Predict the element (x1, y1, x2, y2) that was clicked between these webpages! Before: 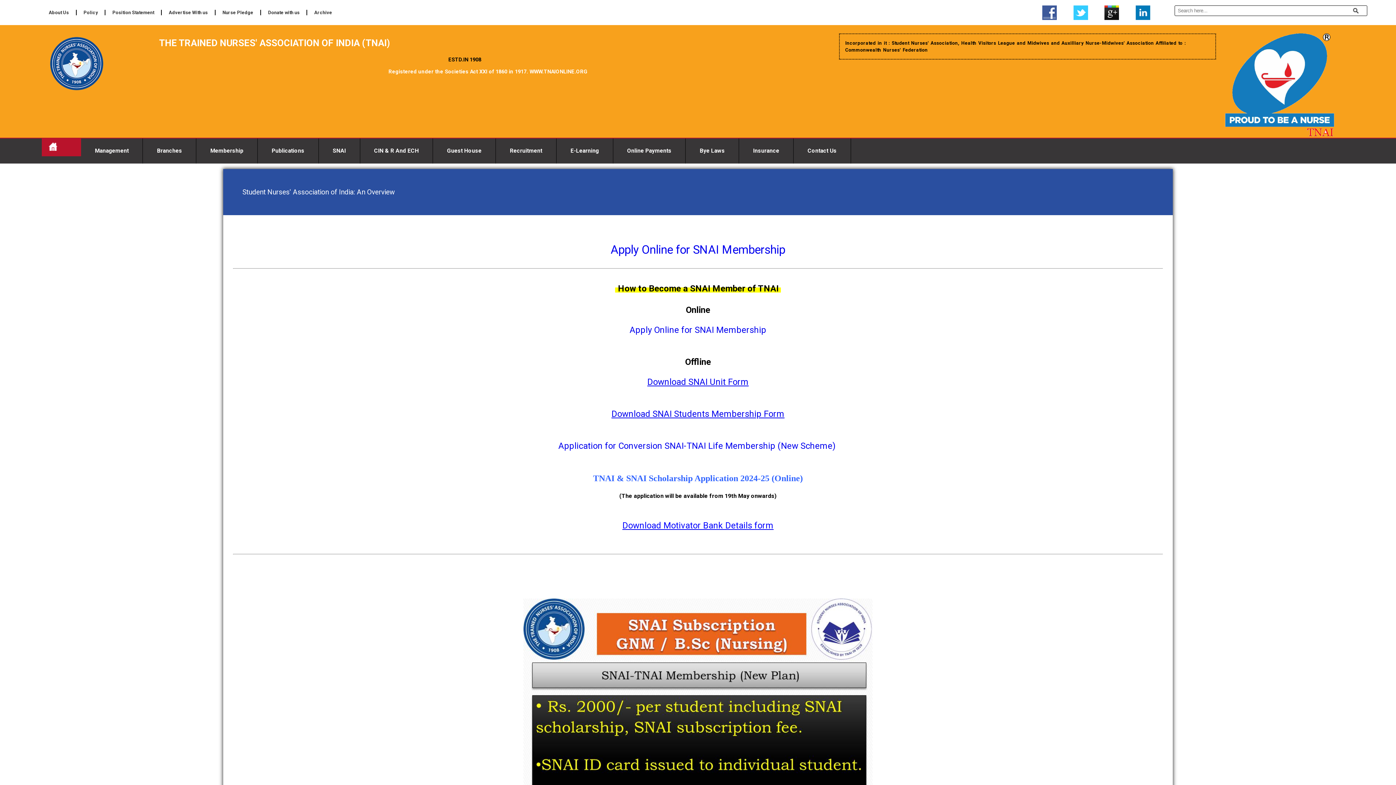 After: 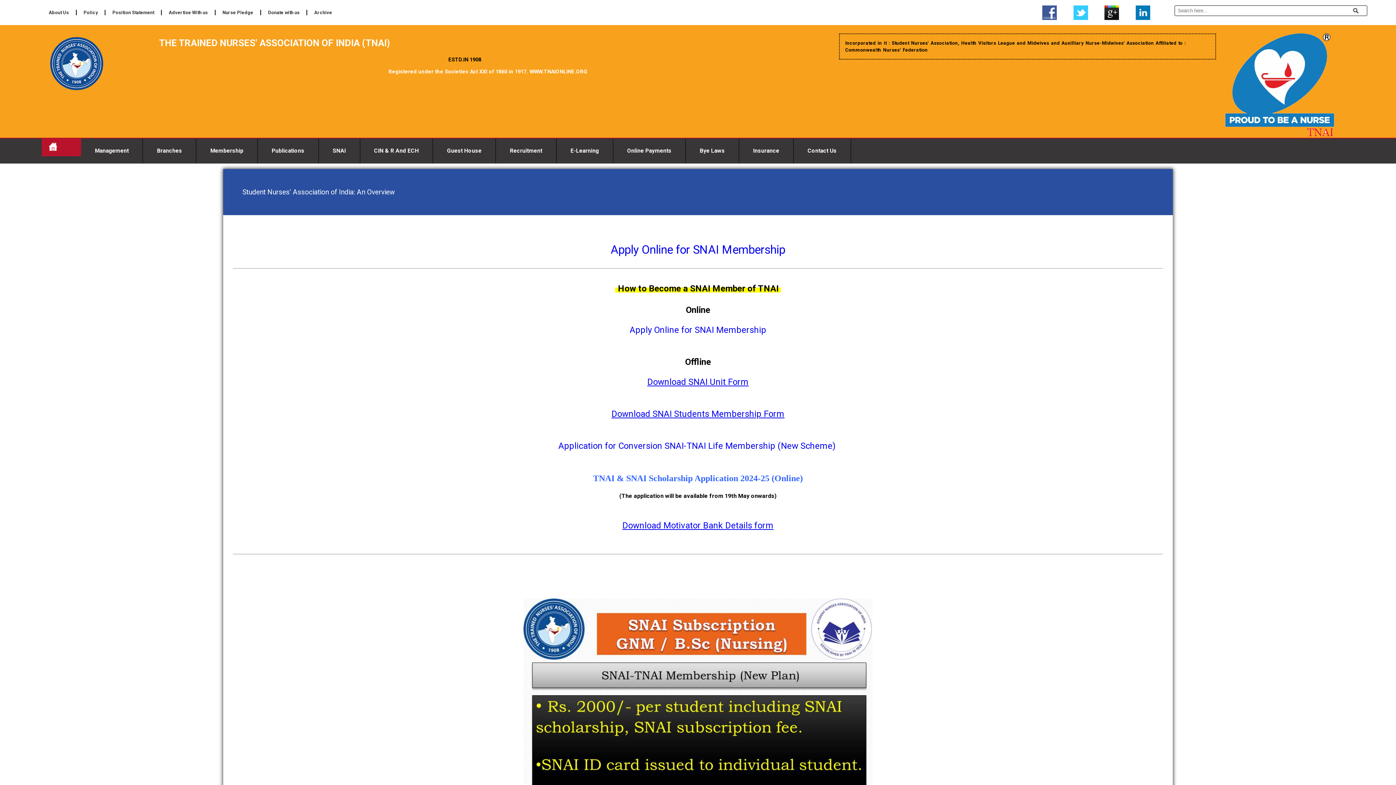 Action: bbox: (1353, 8, 1358, 14)